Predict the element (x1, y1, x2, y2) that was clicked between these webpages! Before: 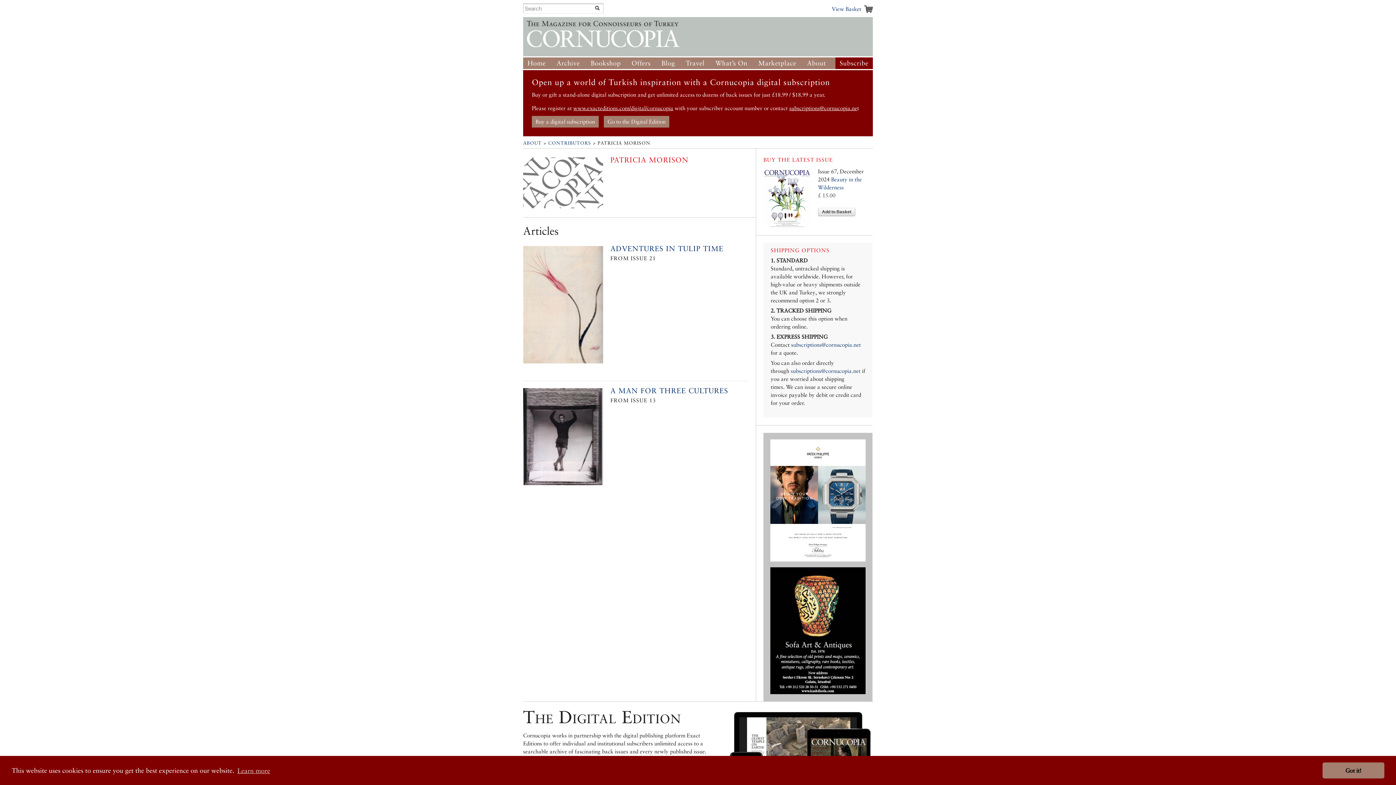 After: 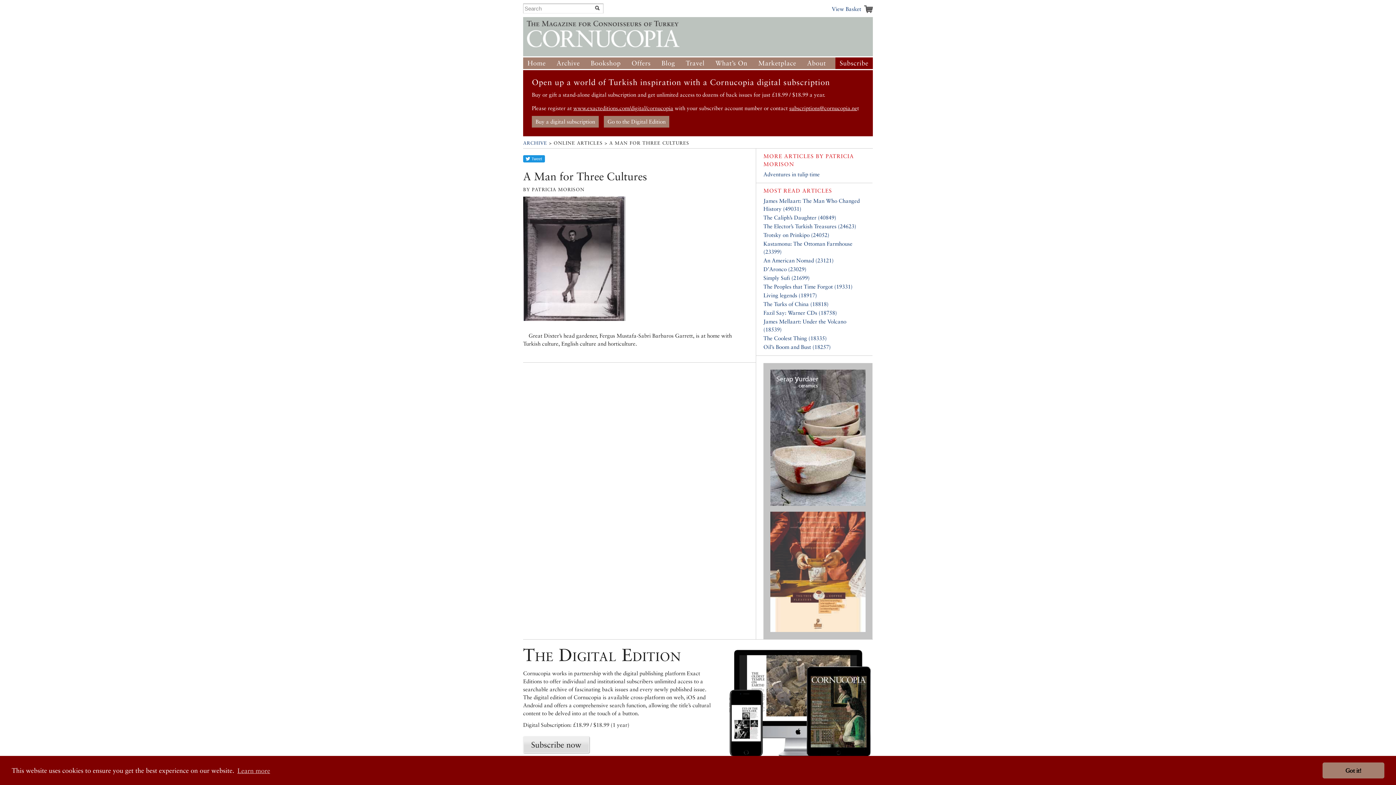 Action: label: A MAN FOR THREE CULTURES bbox: (610, 386, 728, 395)